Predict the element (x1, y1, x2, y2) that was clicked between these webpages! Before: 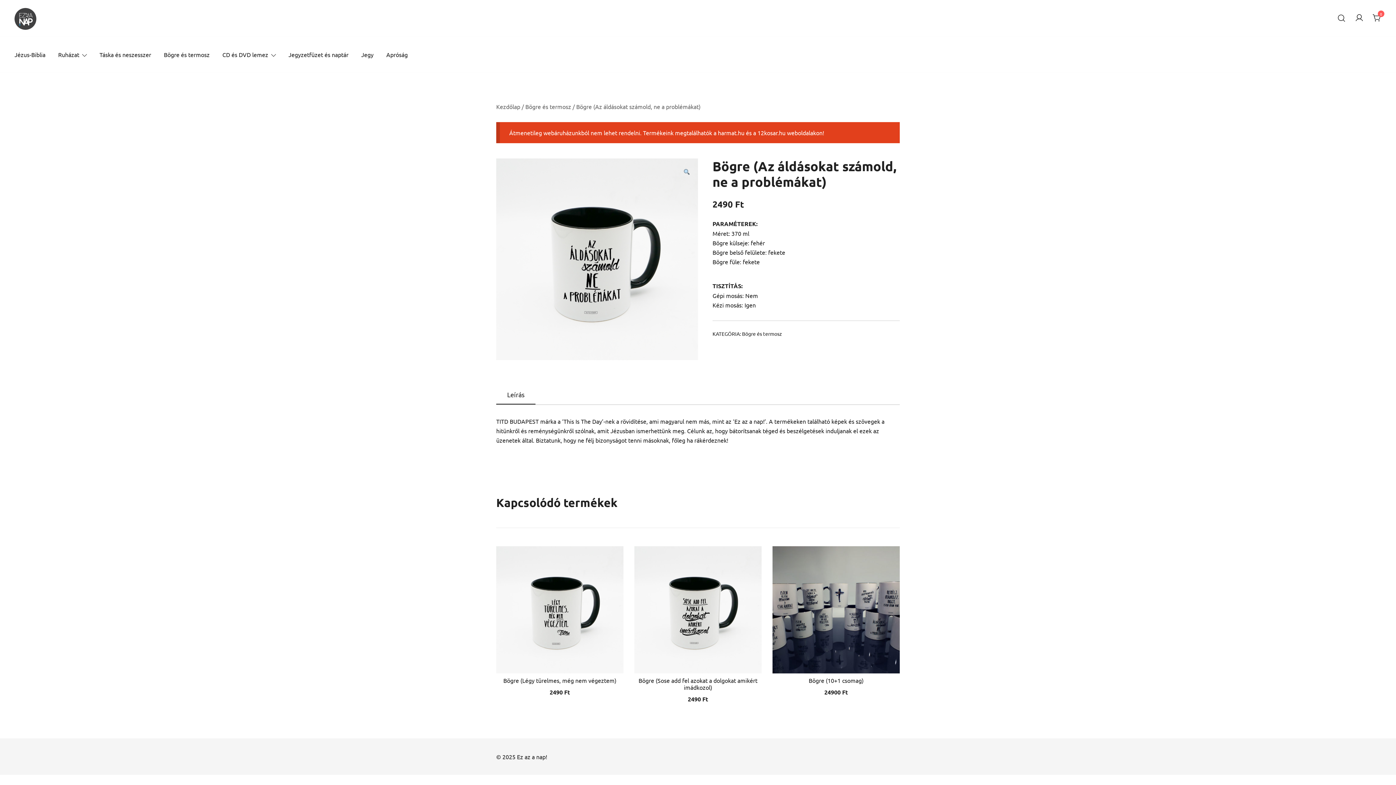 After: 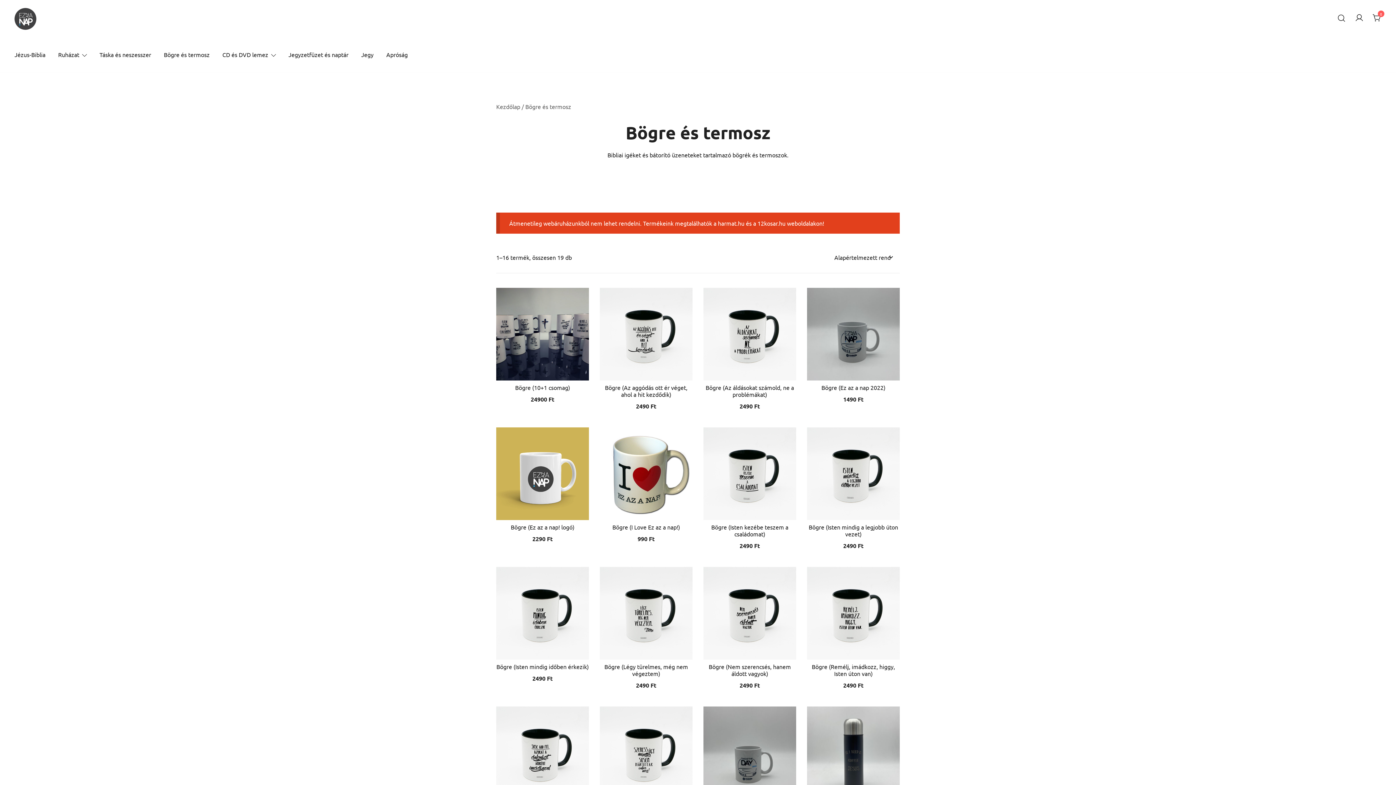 Action: bbox: (163, 46, 209, 62) label: Bögre és termosz